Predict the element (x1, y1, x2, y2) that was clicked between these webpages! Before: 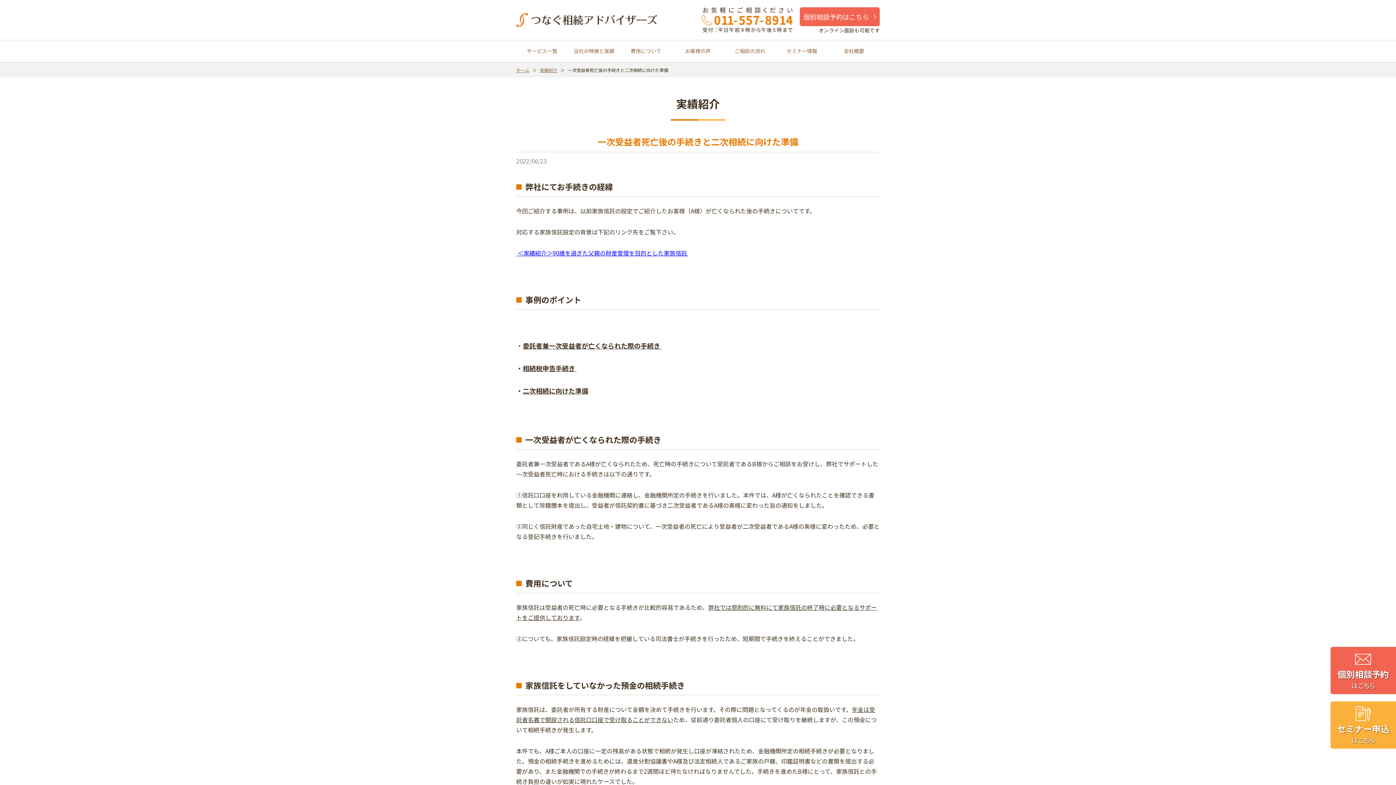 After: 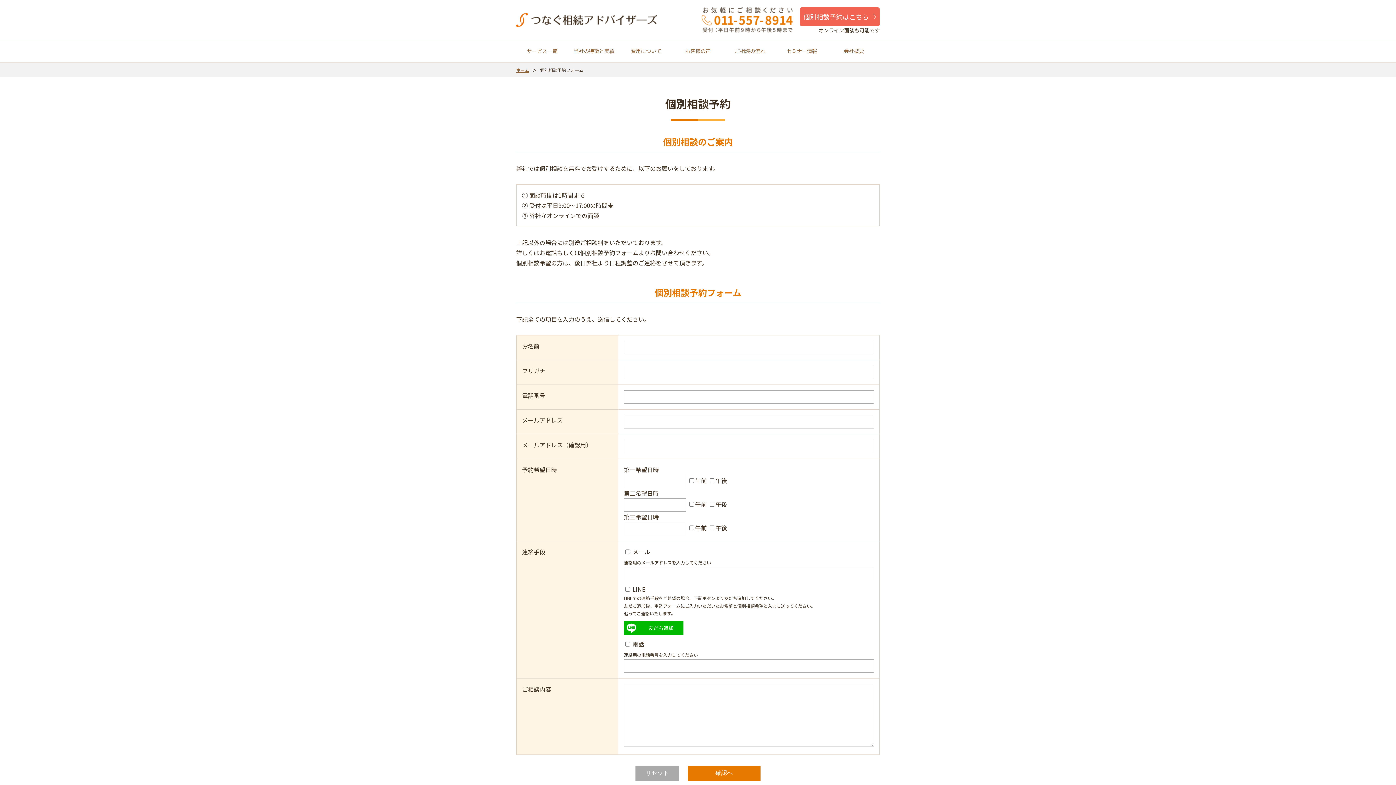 Action: bbox: (1330, 647, 1396, 694)